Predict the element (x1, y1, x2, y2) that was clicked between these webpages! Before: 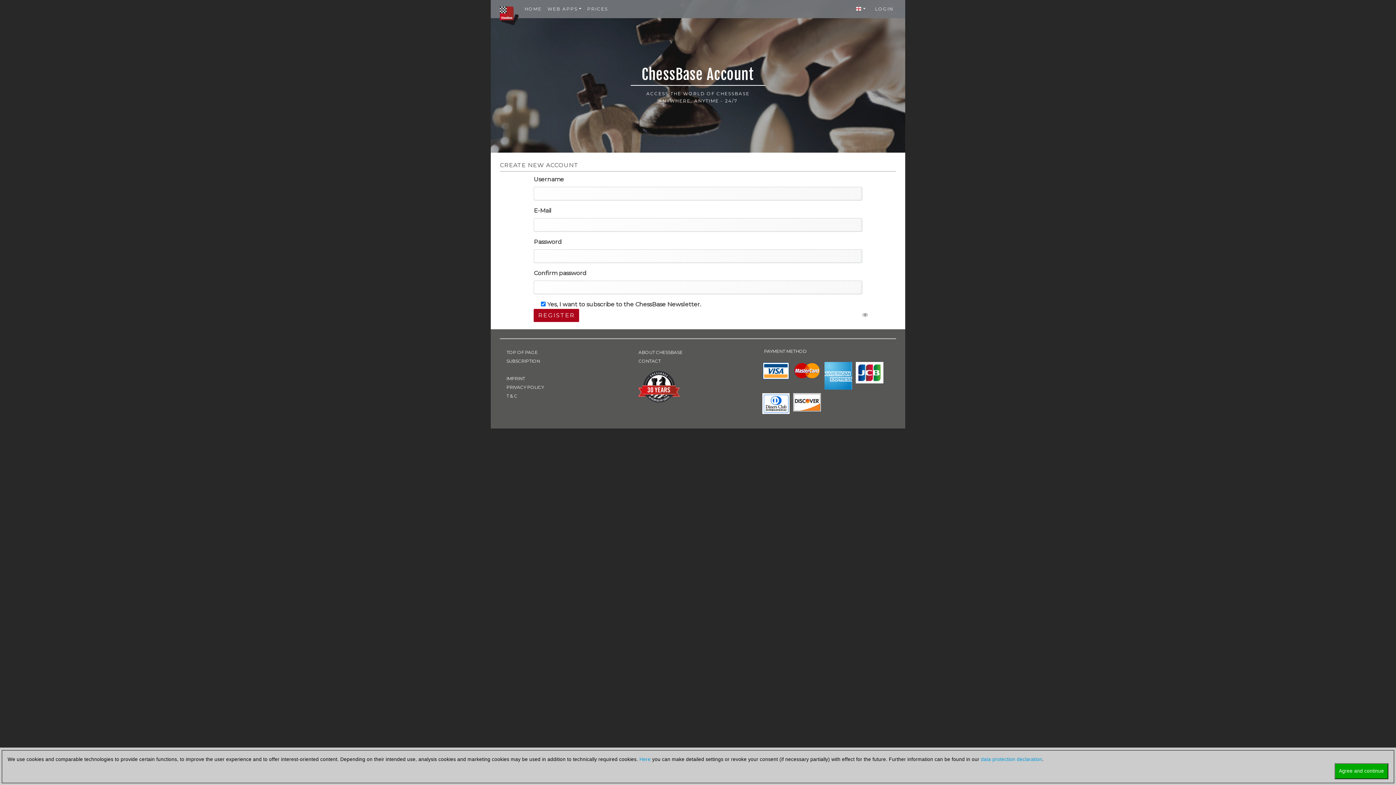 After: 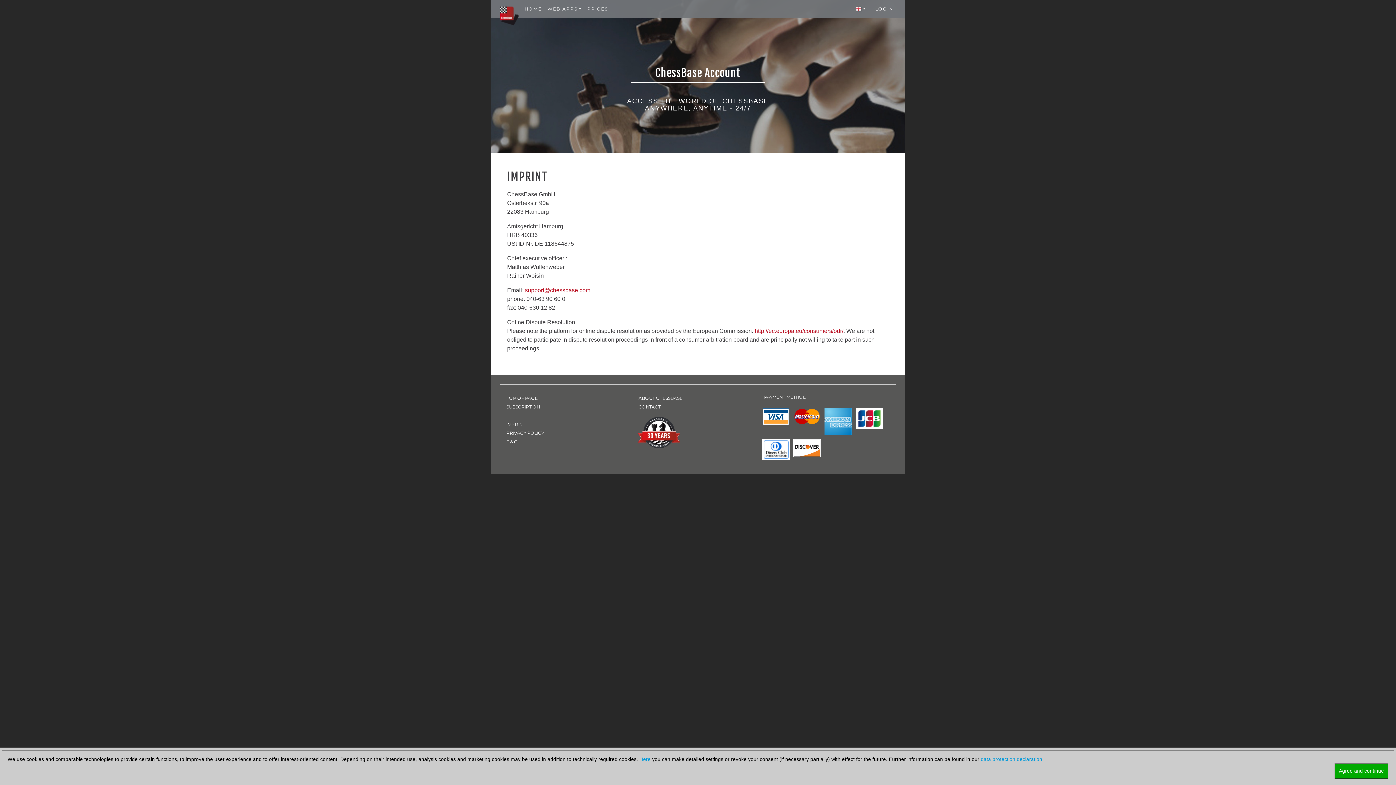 Action: bbox: (505, 374, 626, 383) label: IMPRINT